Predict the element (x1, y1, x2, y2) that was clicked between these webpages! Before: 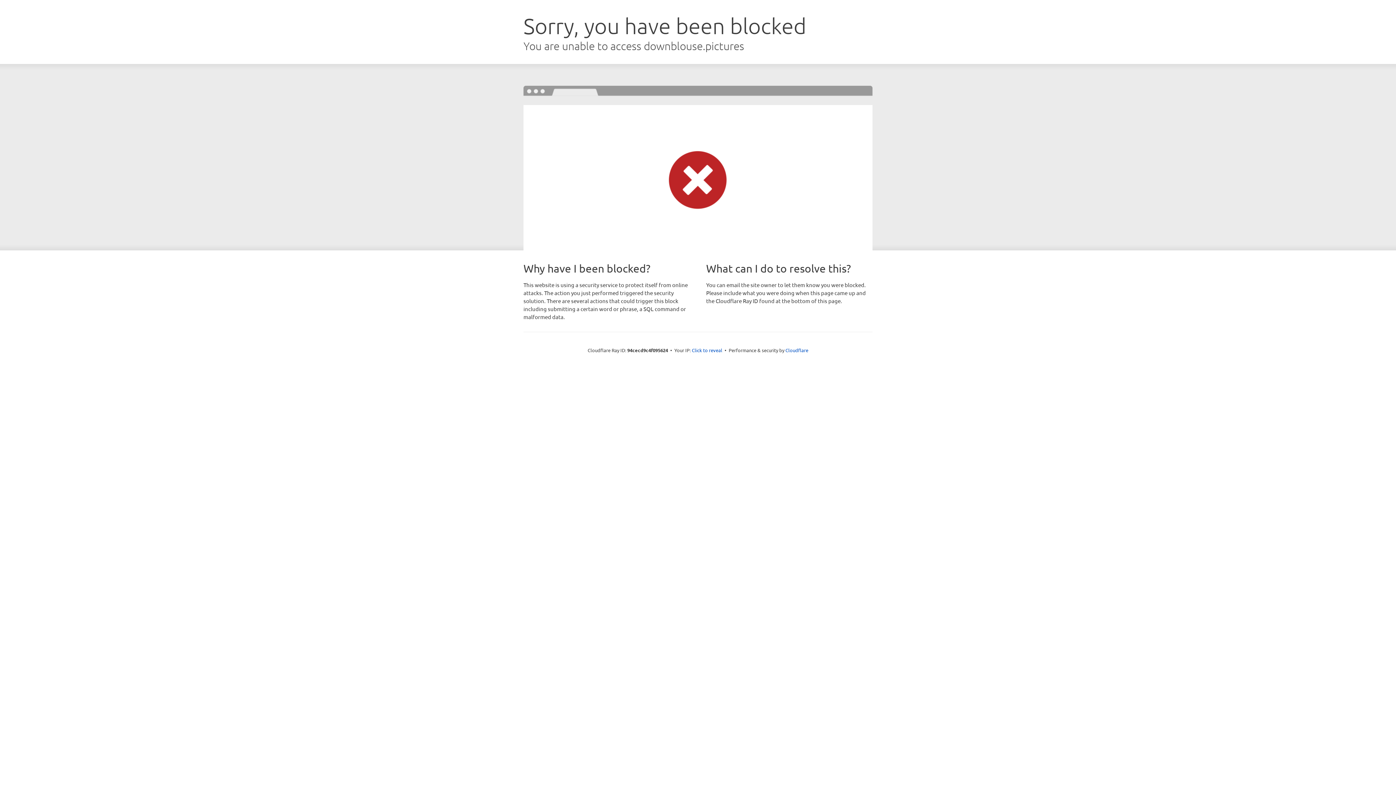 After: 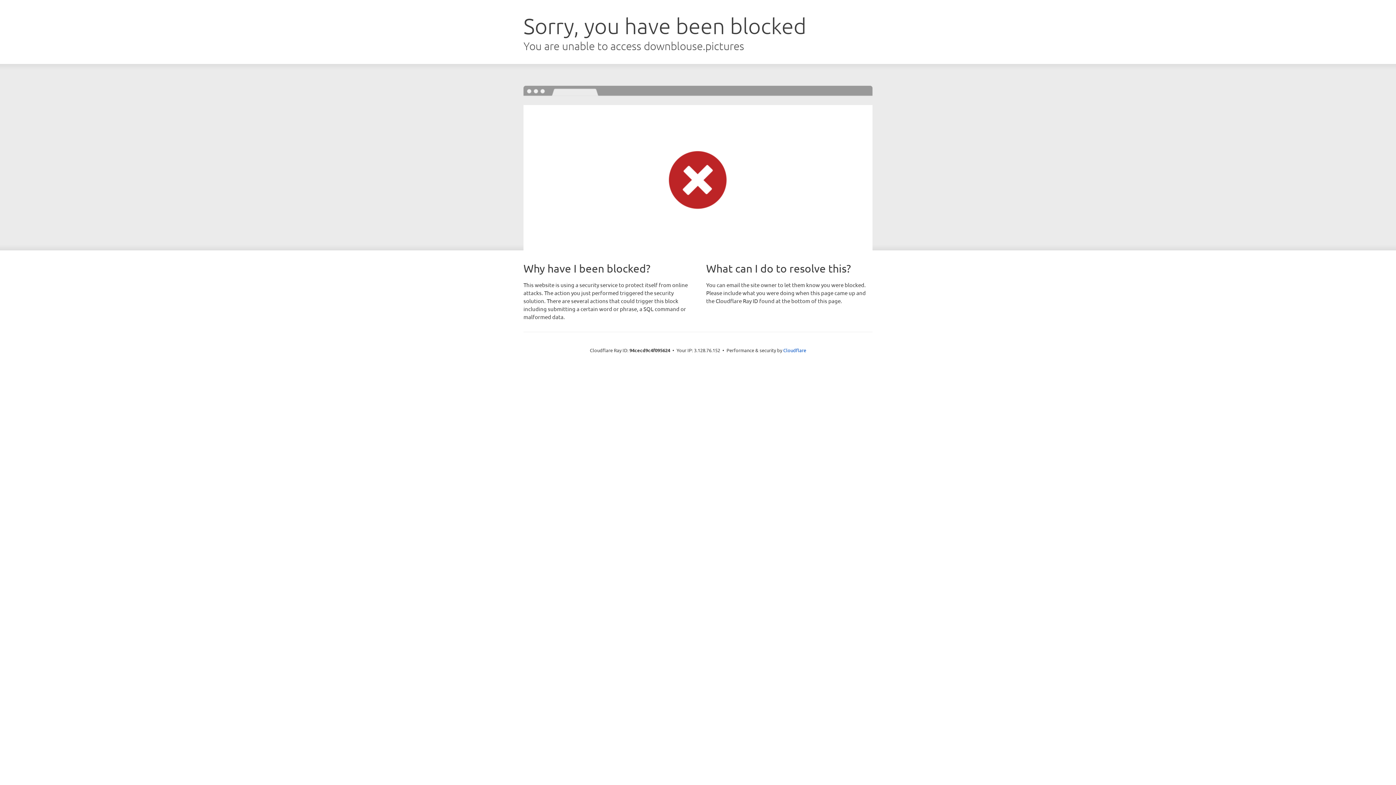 Action: label: Click to reveal bbox: (692, 346, 722, 353)